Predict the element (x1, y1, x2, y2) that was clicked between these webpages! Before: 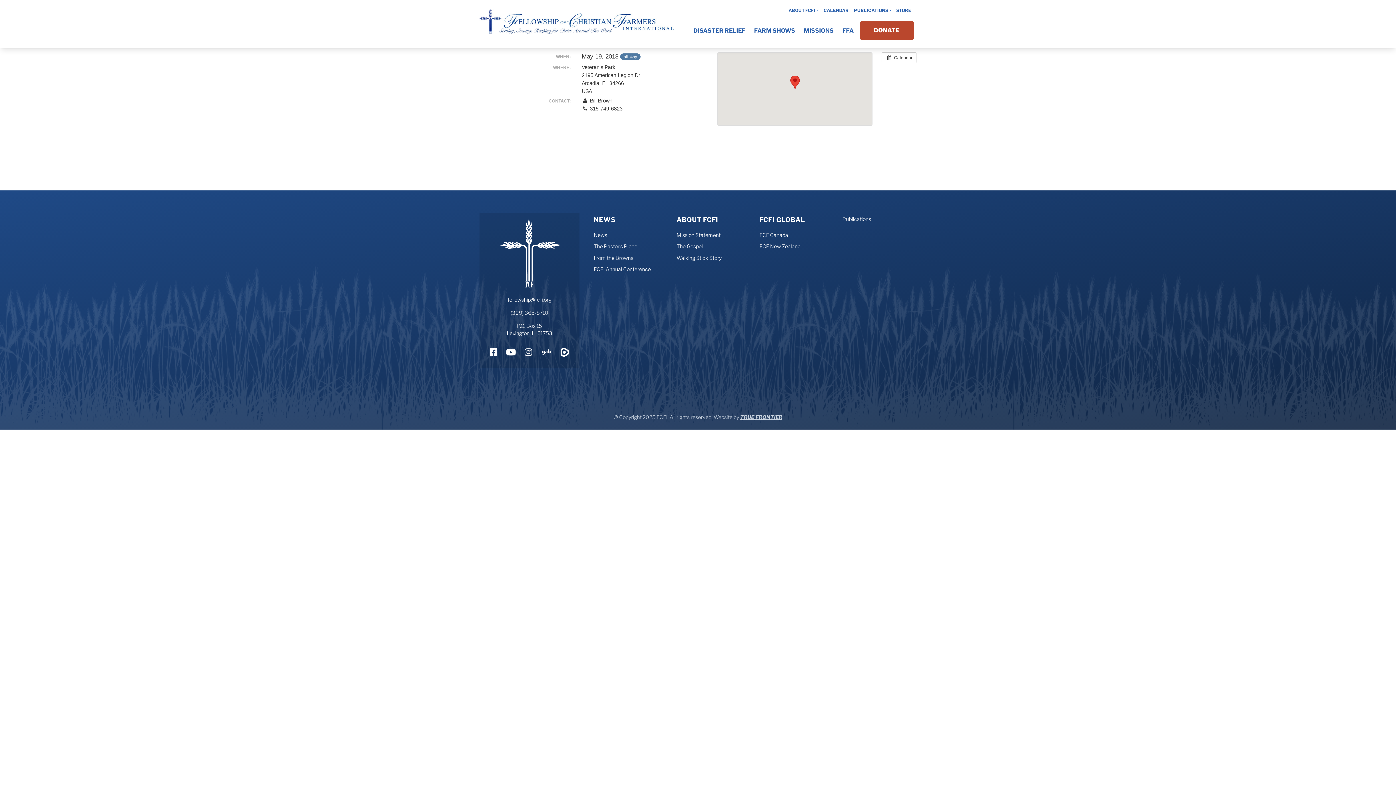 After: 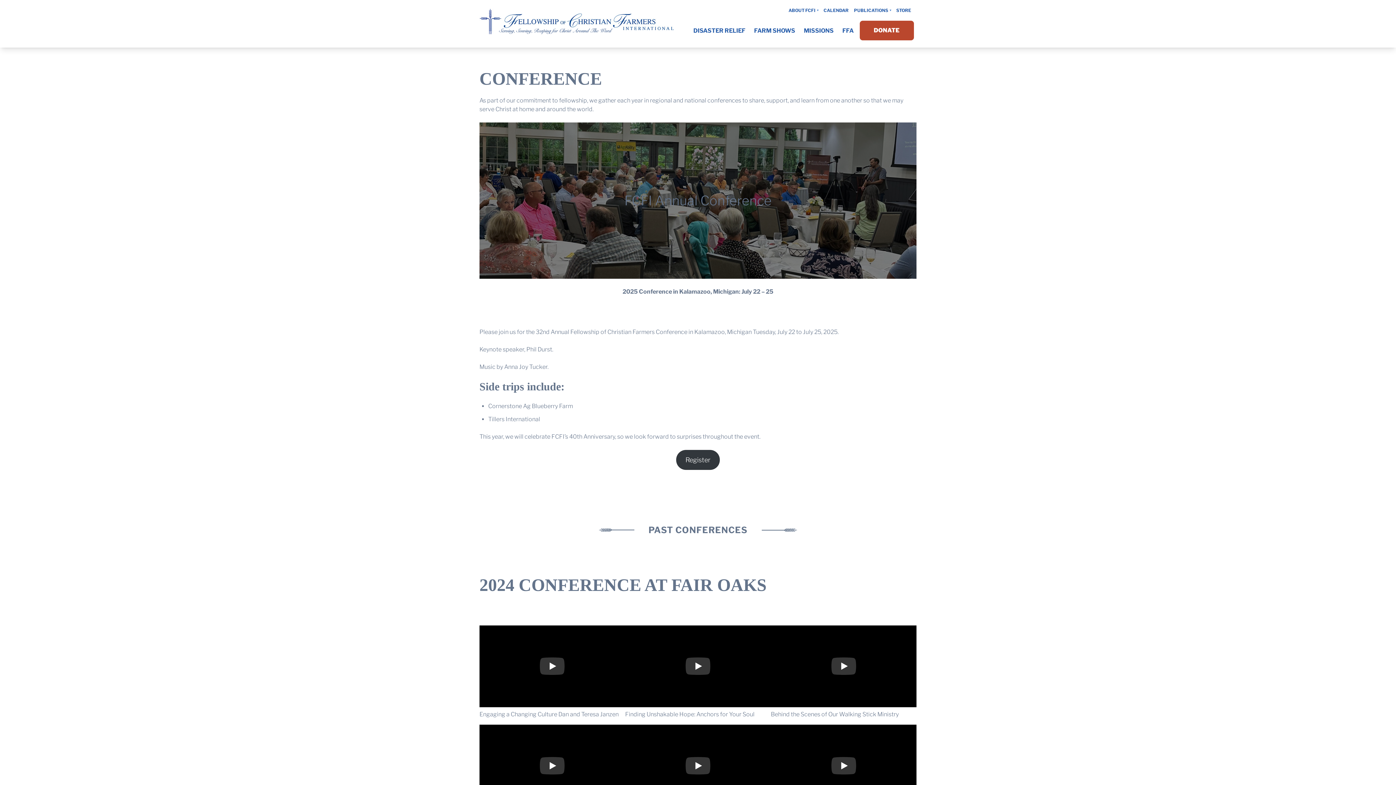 Action: bbox: (593, 263, 650, 275) label: FCFI Annual Conference